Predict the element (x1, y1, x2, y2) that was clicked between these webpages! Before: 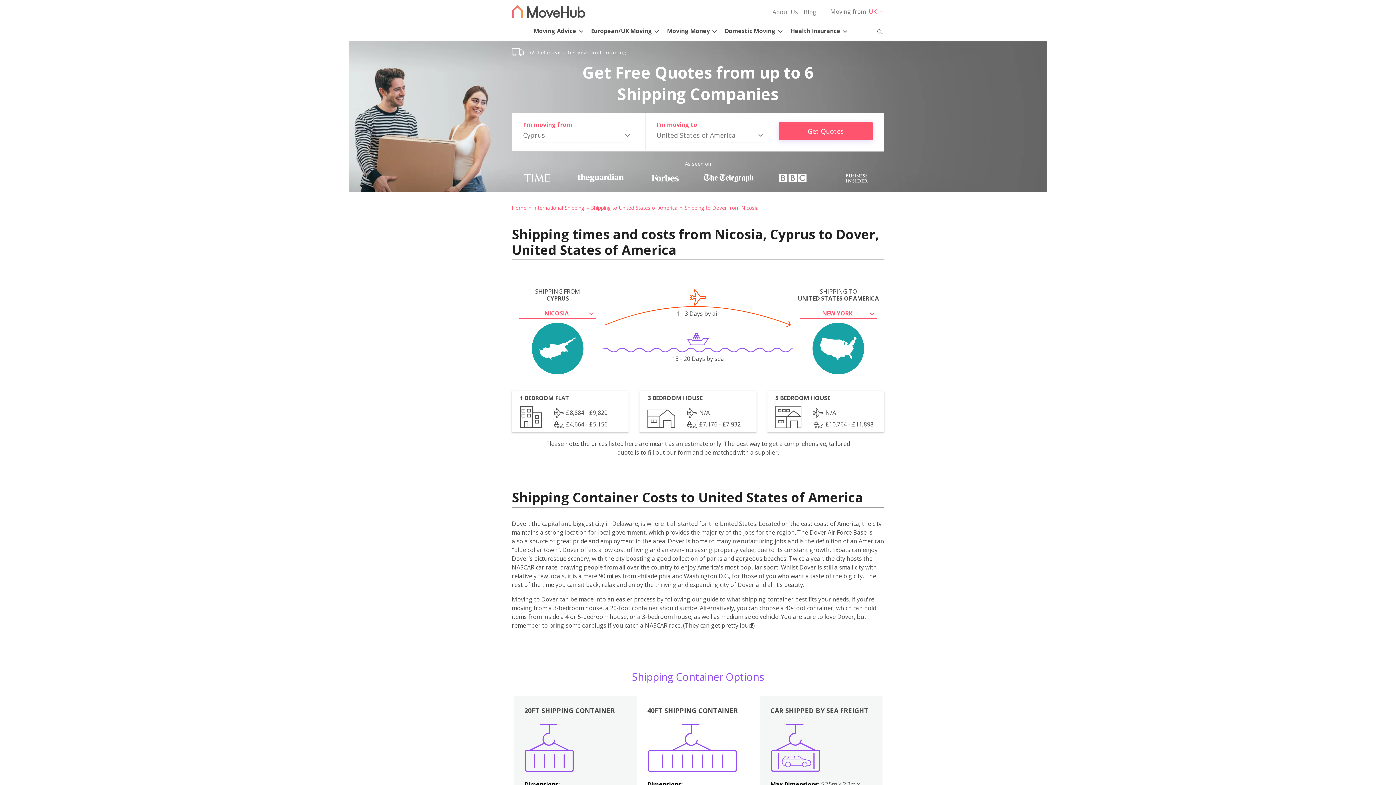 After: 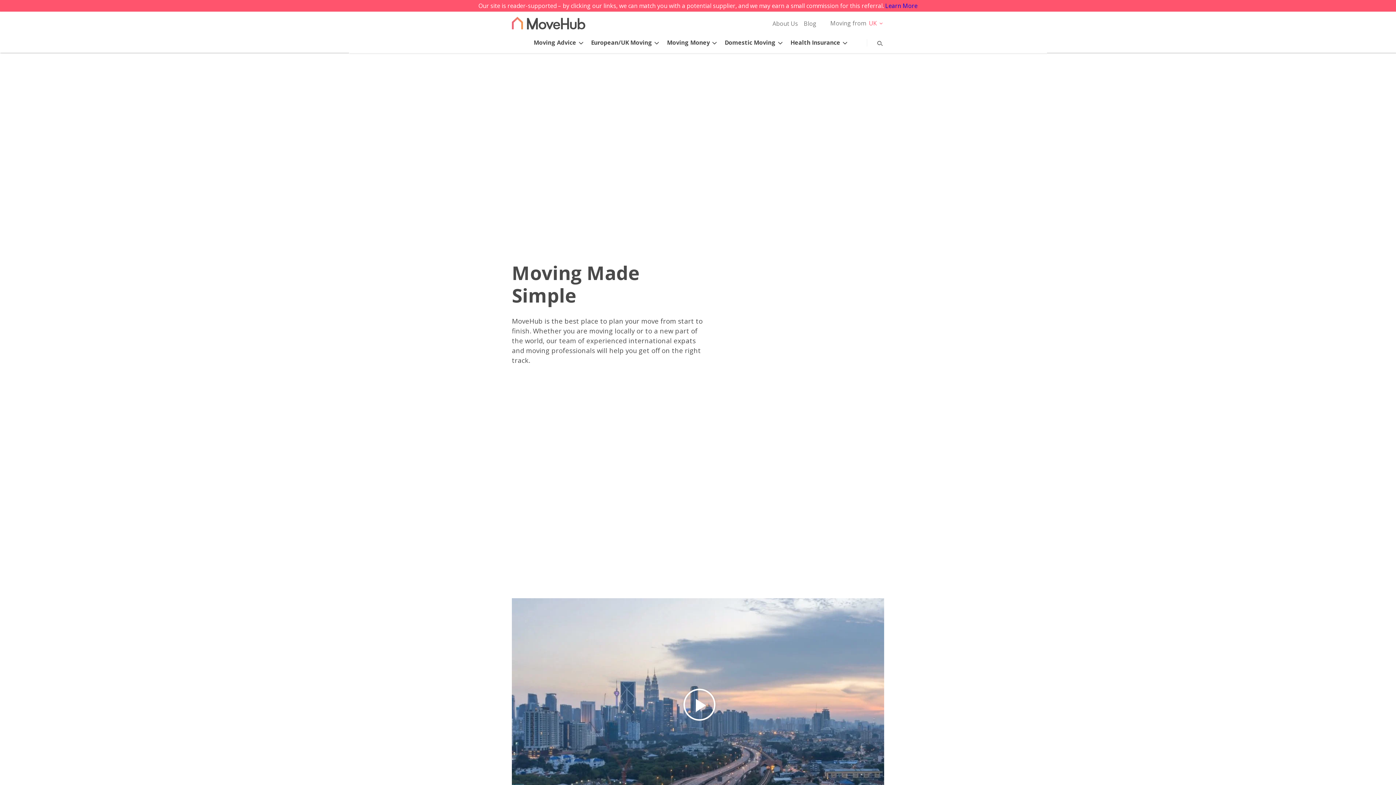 Action: label: About Us bbox: (769, 3, 801, 20)